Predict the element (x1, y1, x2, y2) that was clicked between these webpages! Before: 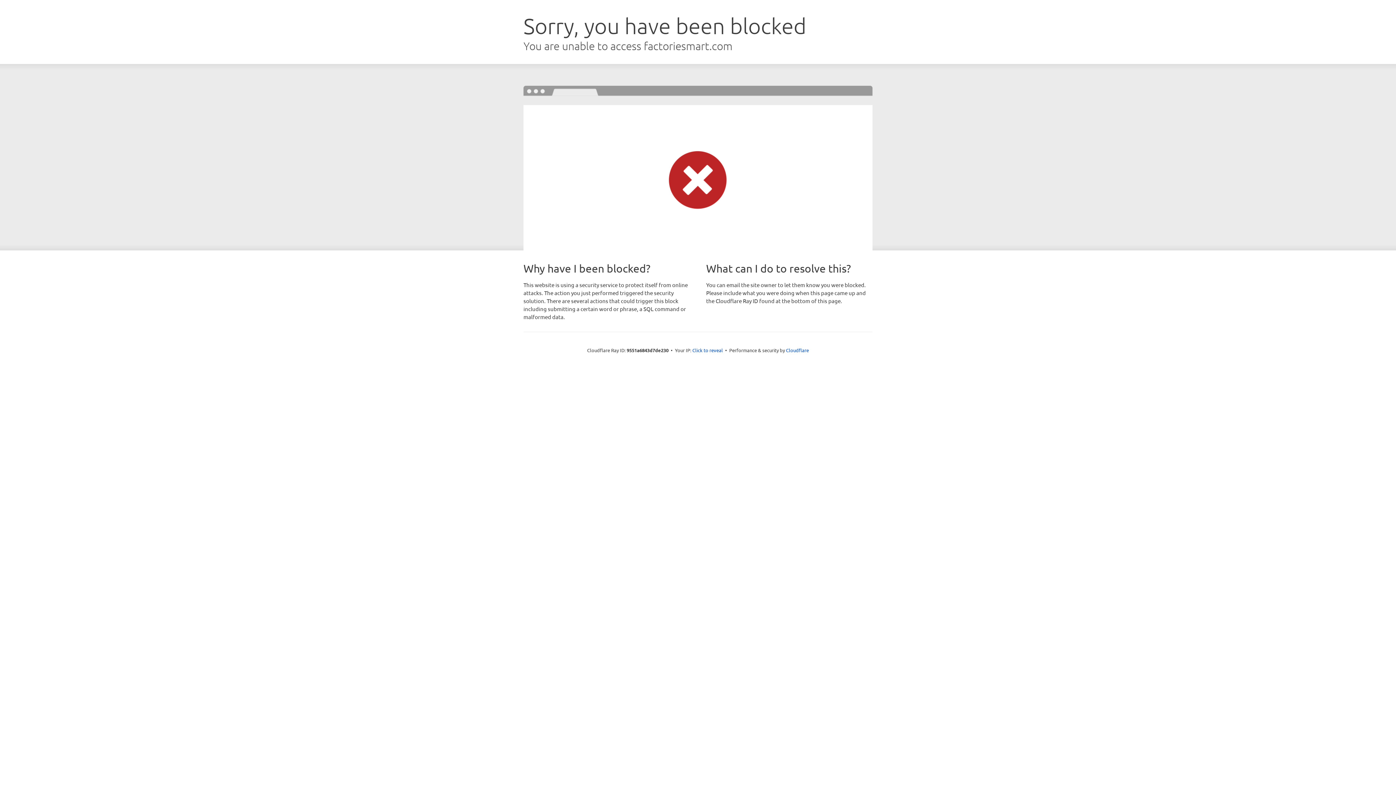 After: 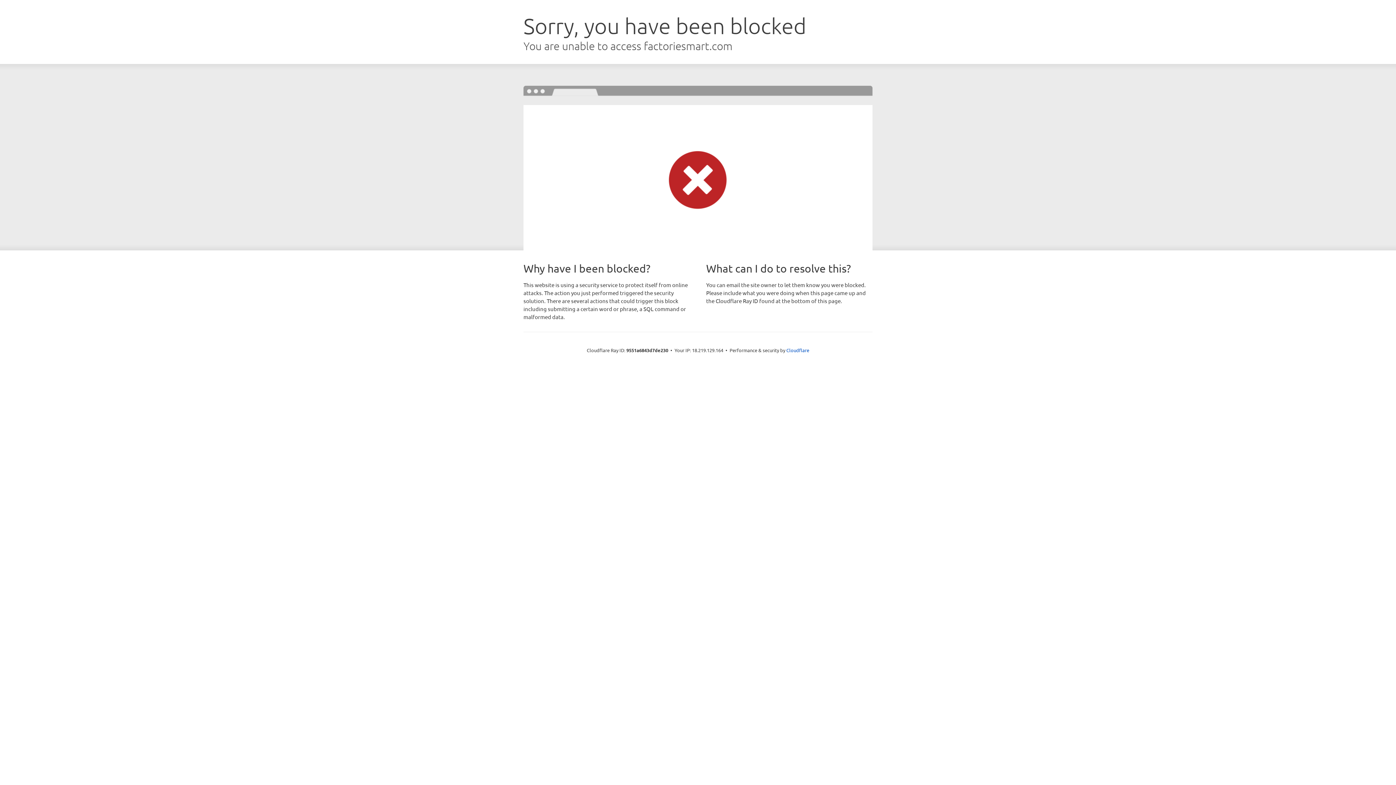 Action: bbox: (692, 346, 723, 353) label: Click to reveal